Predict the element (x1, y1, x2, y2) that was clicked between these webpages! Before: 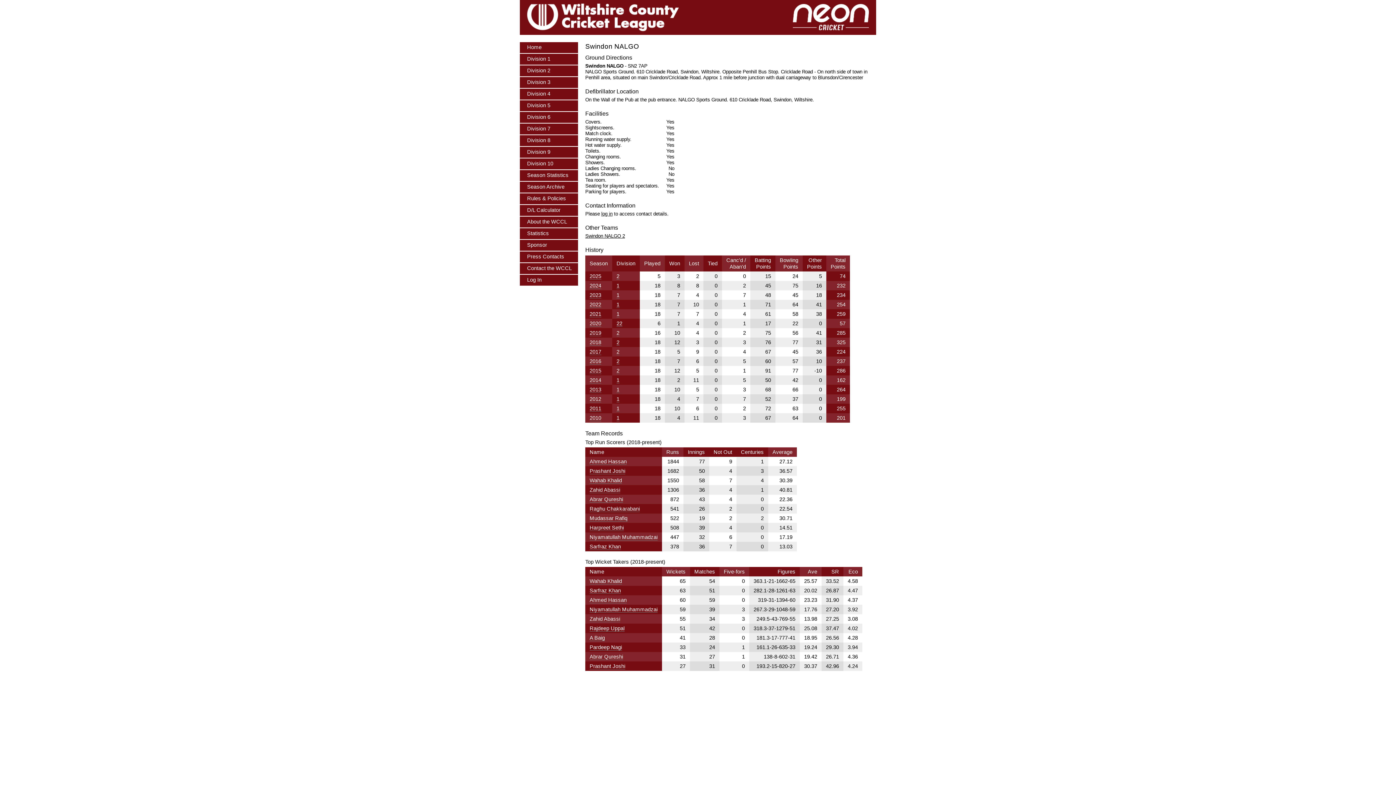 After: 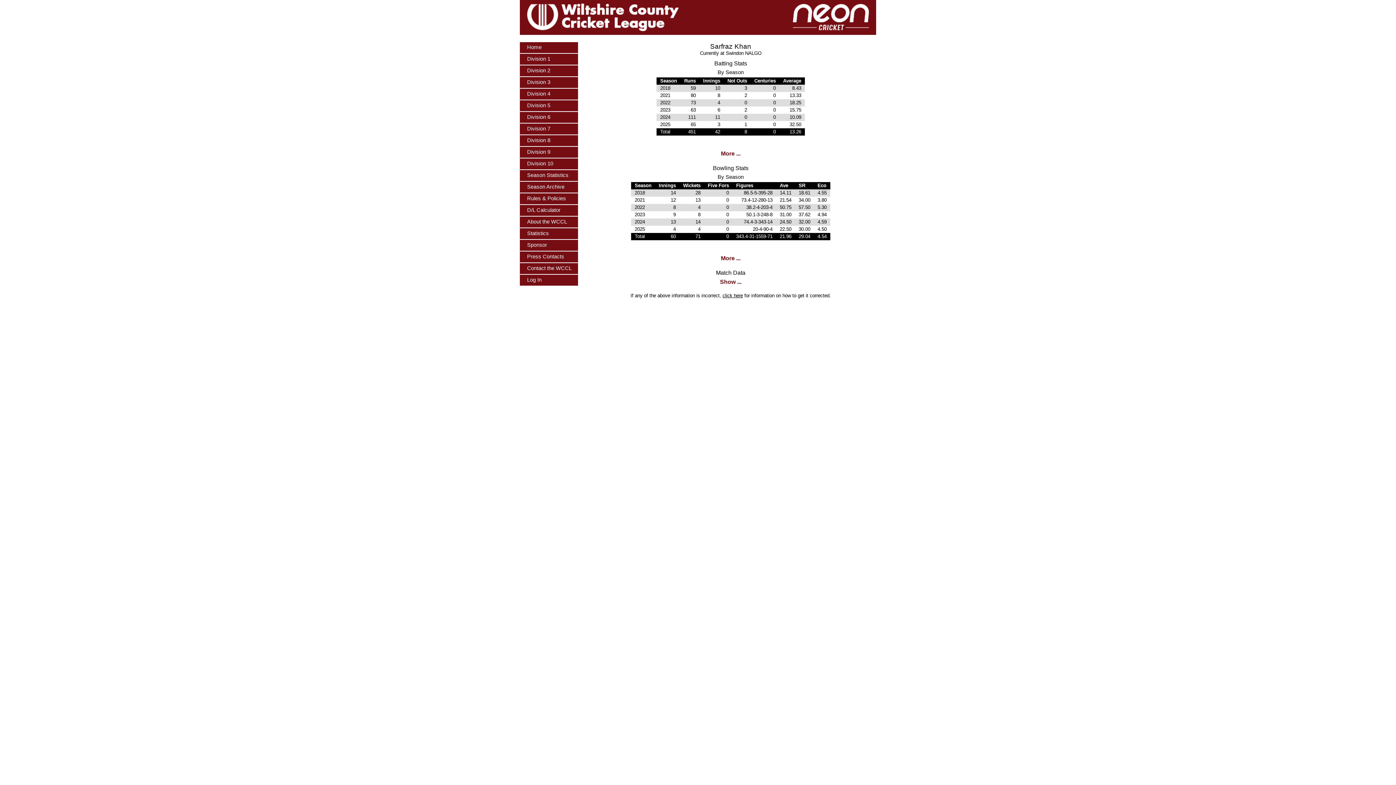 Action: label: Sarfraz Khan bbox: (589, 544, 621, 550)